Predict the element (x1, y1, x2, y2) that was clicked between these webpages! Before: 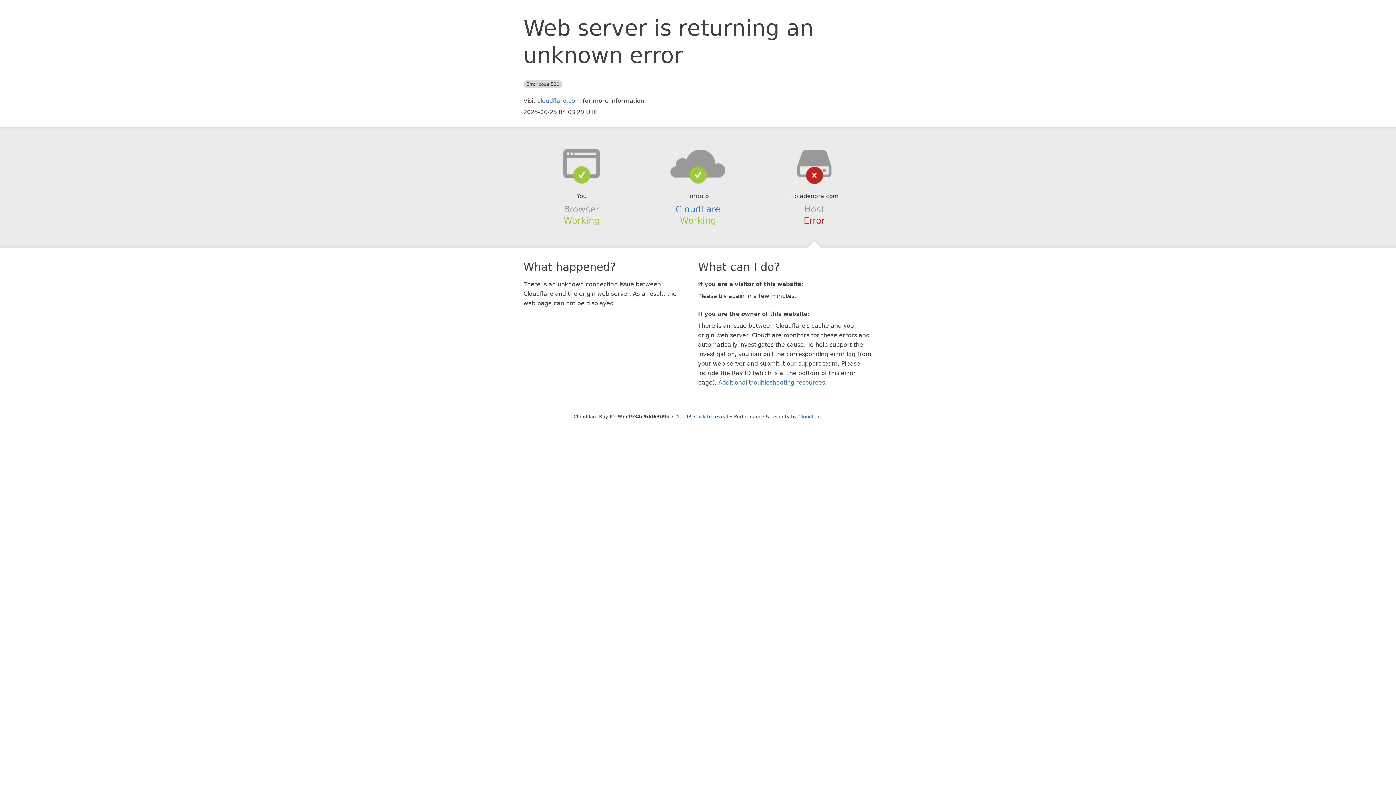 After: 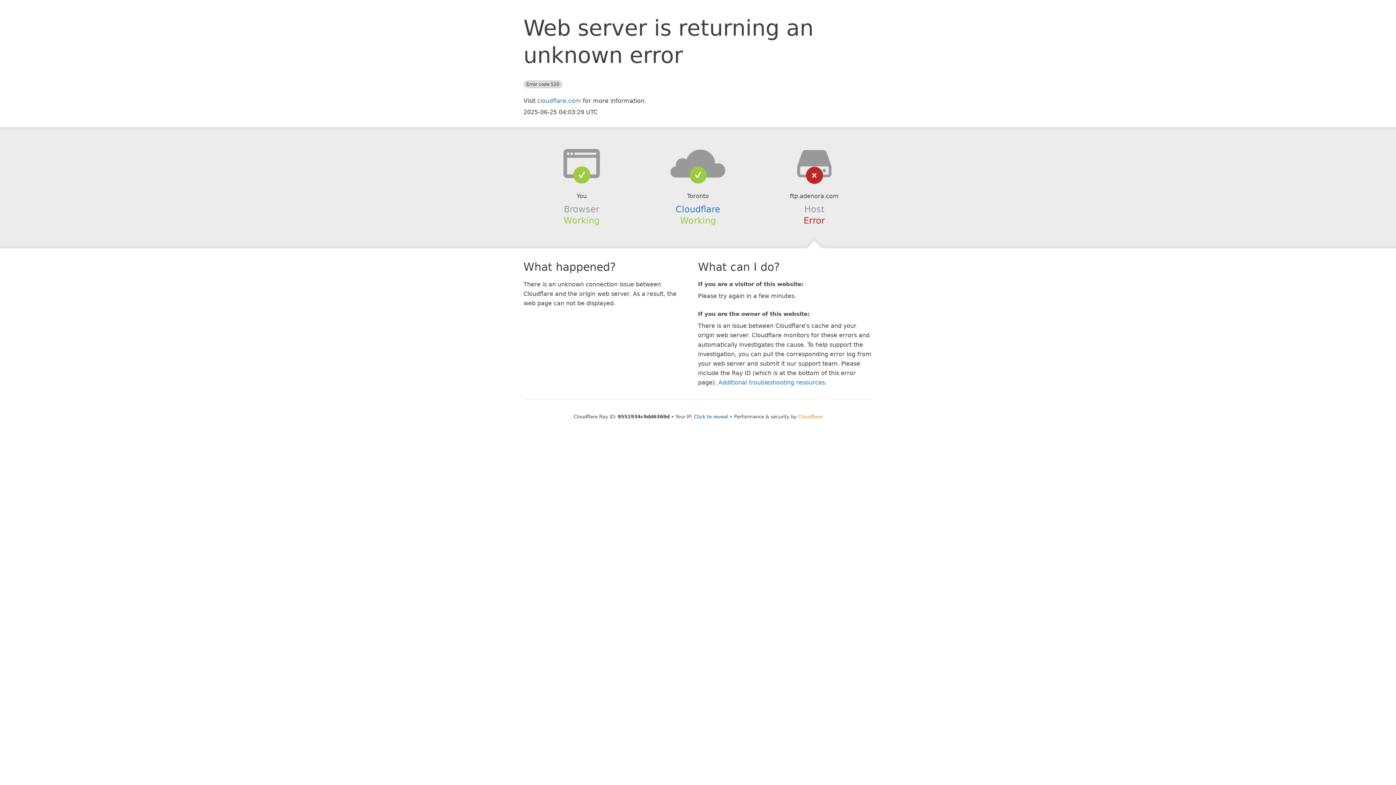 Action: label: Cloudflare bbox: (798, 414, 822, 419)